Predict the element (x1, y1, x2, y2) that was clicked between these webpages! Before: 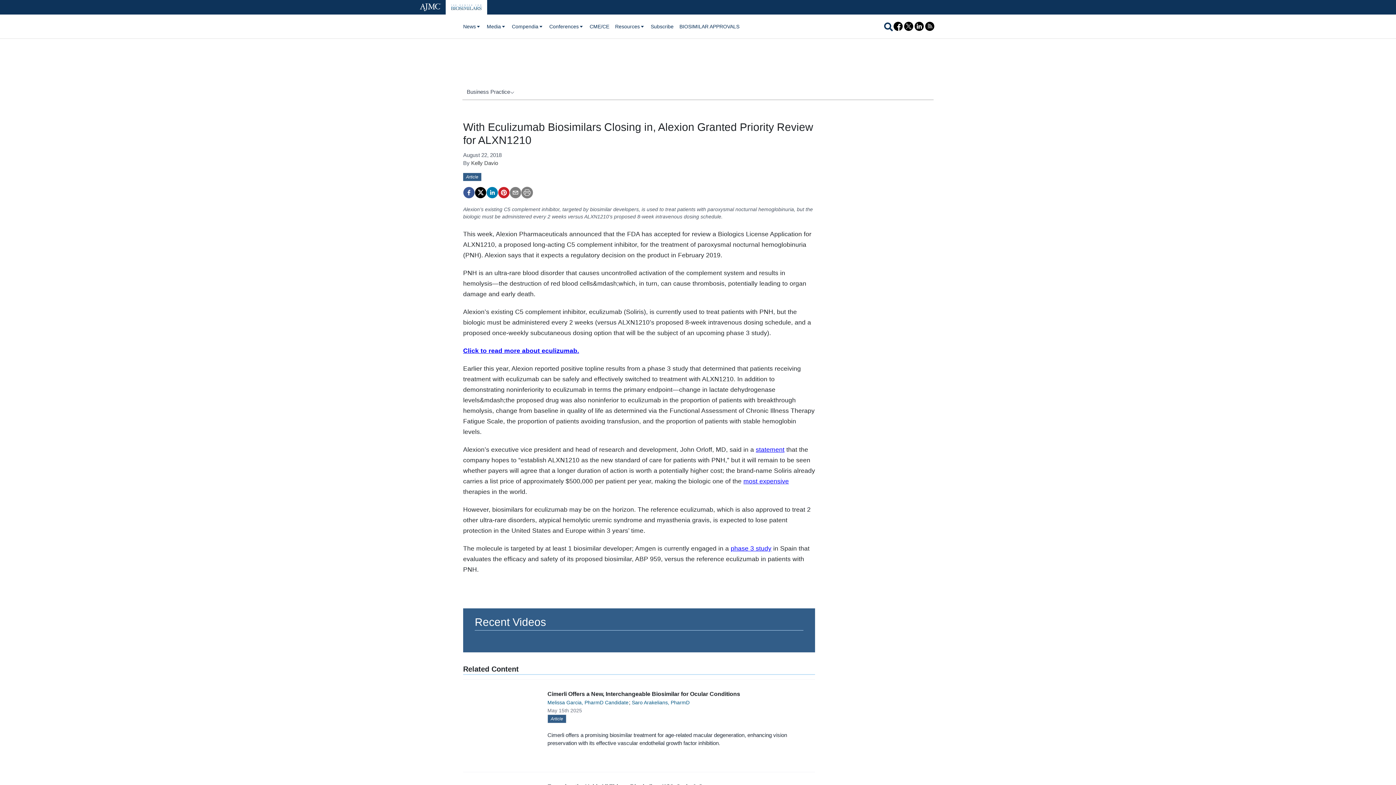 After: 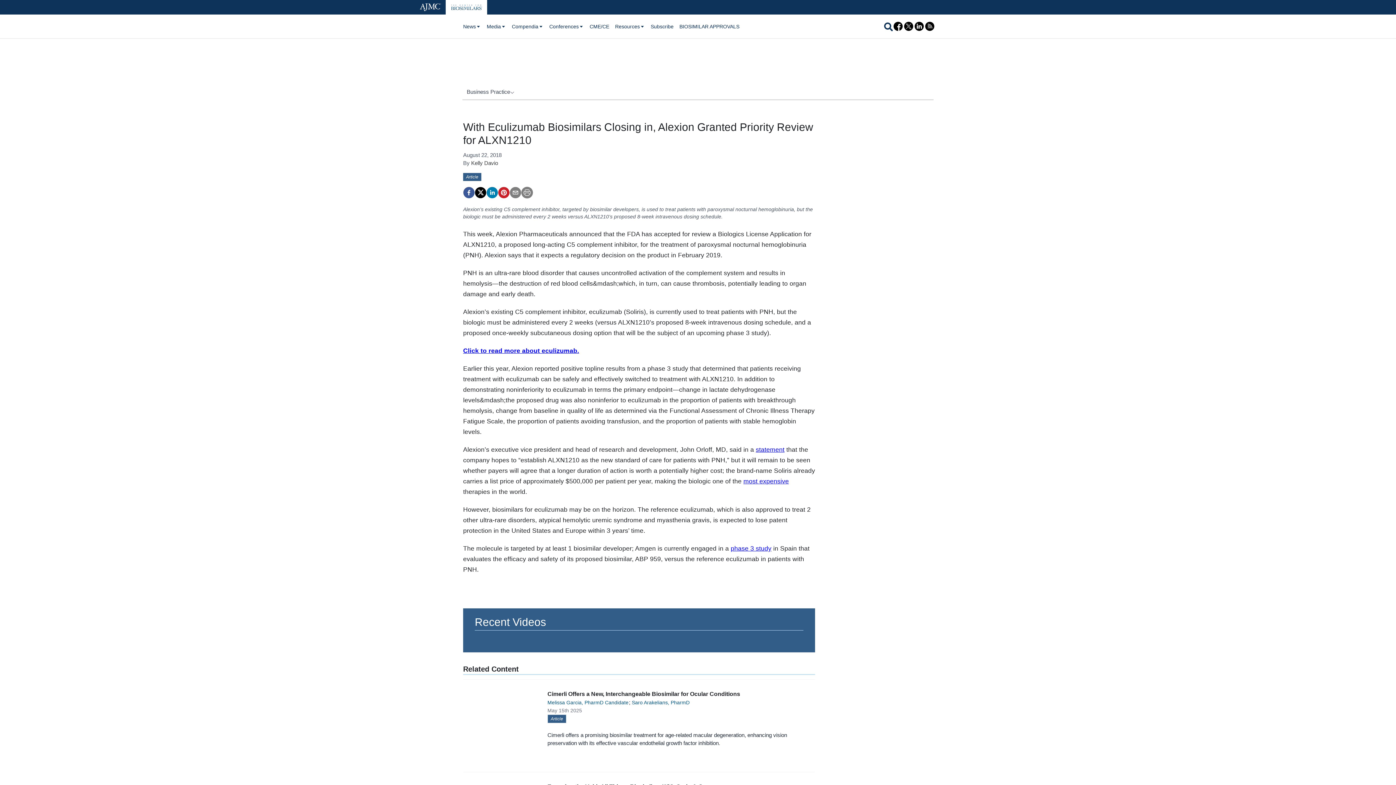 Action: bbox: (464, 87, 520, 96) label: Business Practice